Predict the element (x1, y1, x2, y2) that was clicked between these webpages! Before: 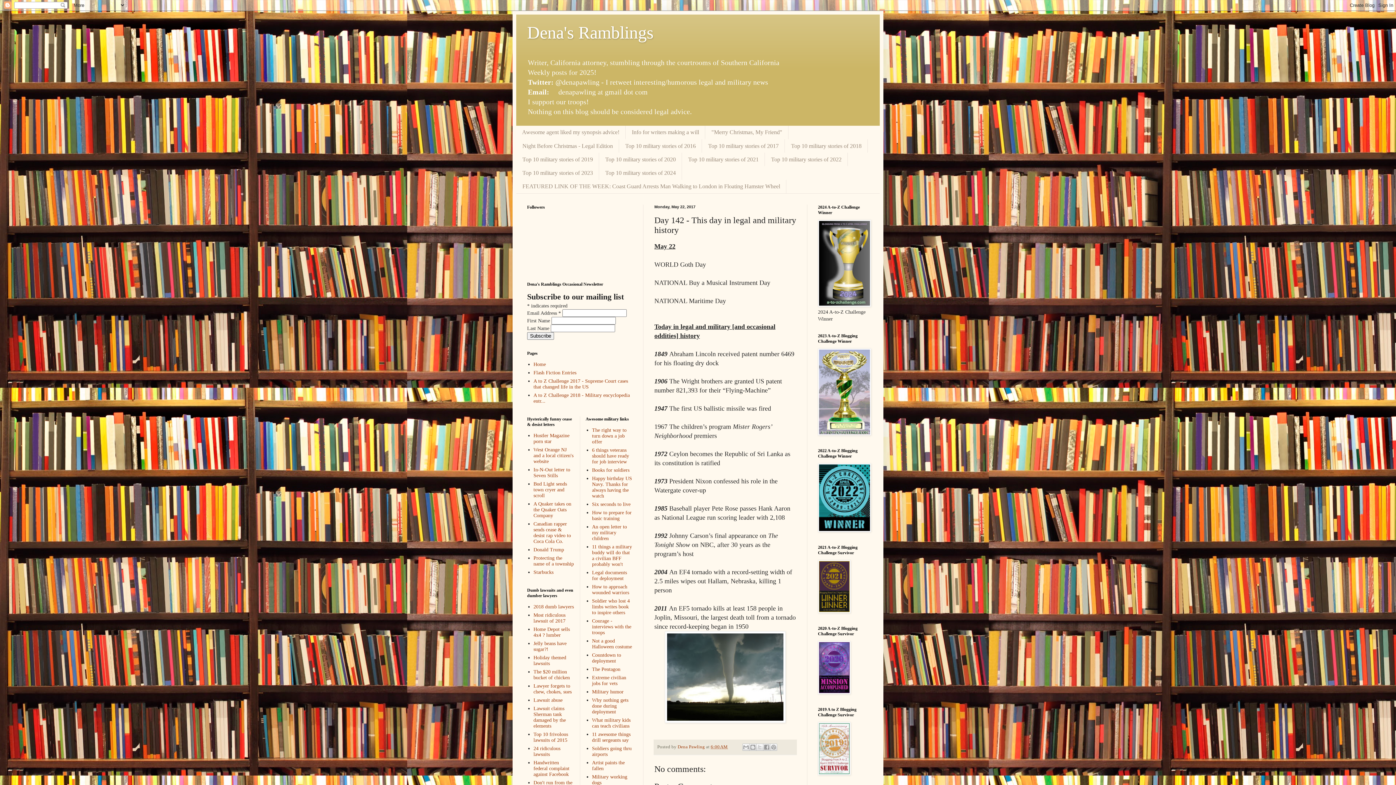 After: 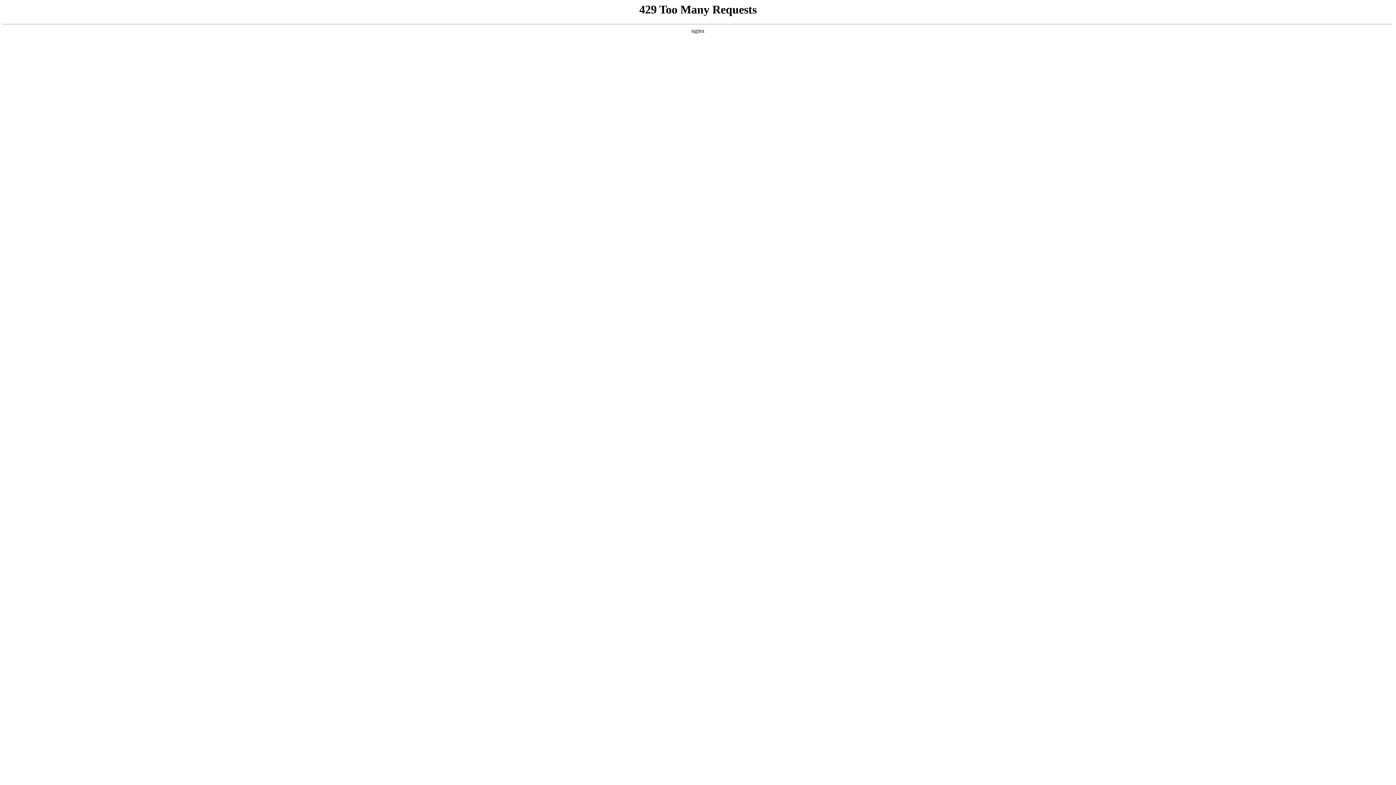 Action: label: Donald Trump bbox: (533, 547, 564, 552)